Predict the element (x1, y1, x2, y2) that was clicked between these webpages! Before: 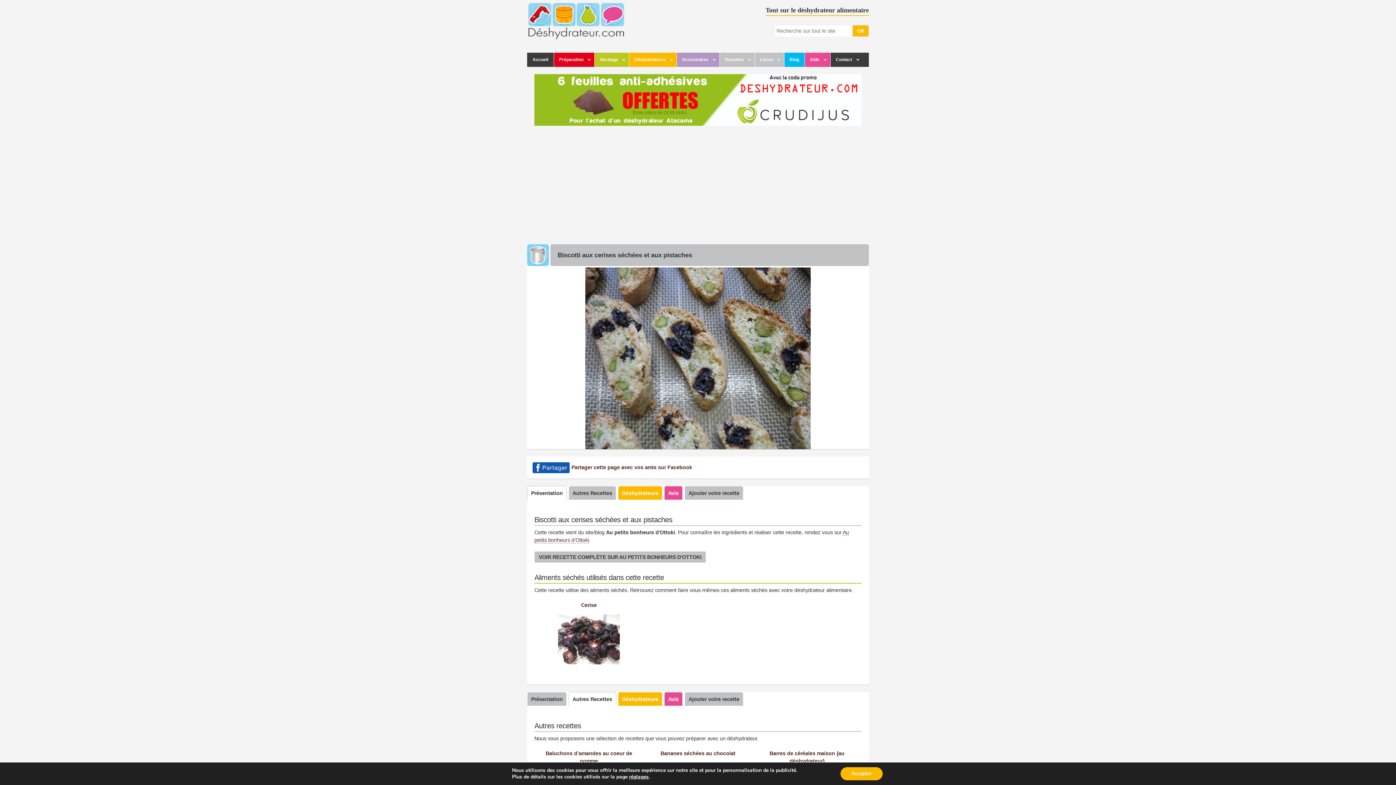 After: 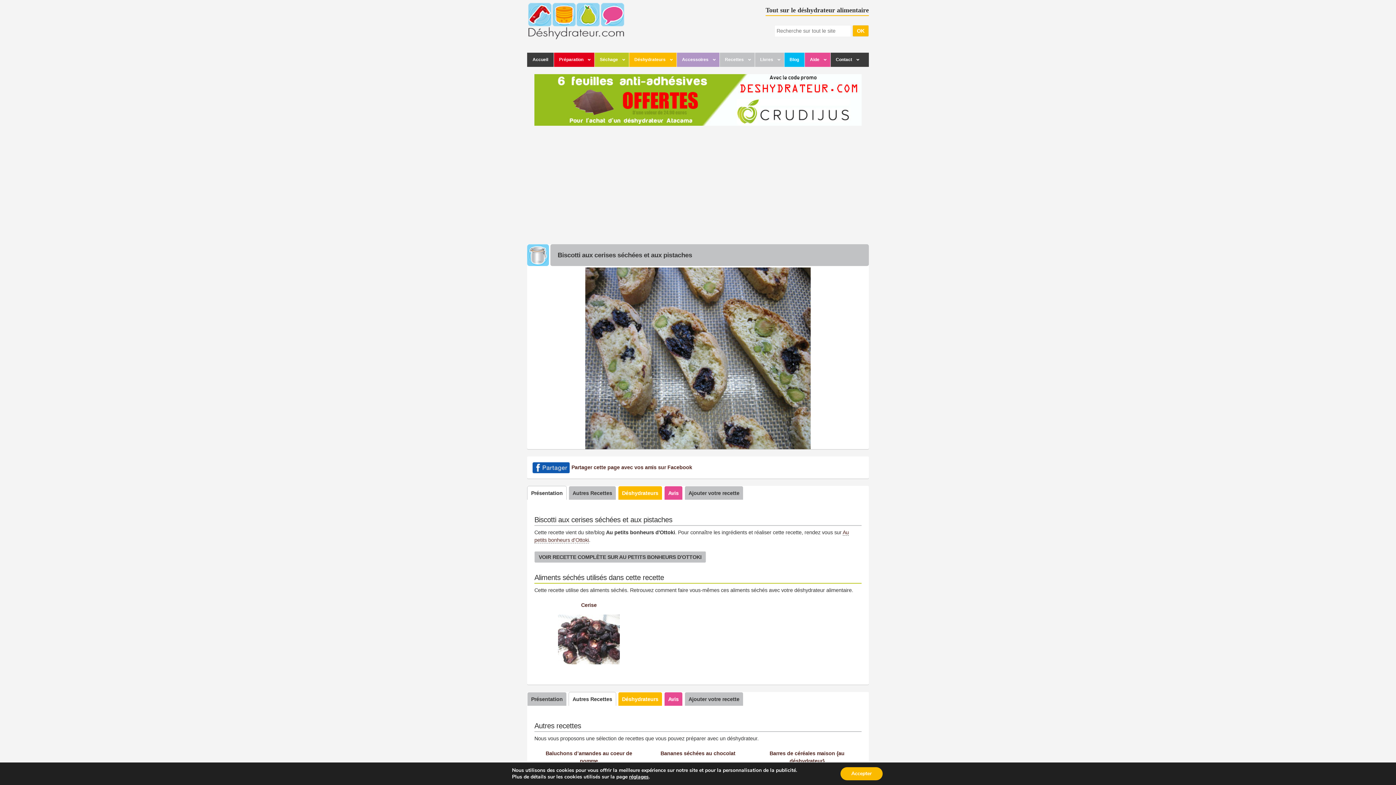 Action: label: VOIR RECETTE COMPLÈTE SUR AU PETITS BONHEURS D'OTTOKI bbox: (534, 551, 706, 562)